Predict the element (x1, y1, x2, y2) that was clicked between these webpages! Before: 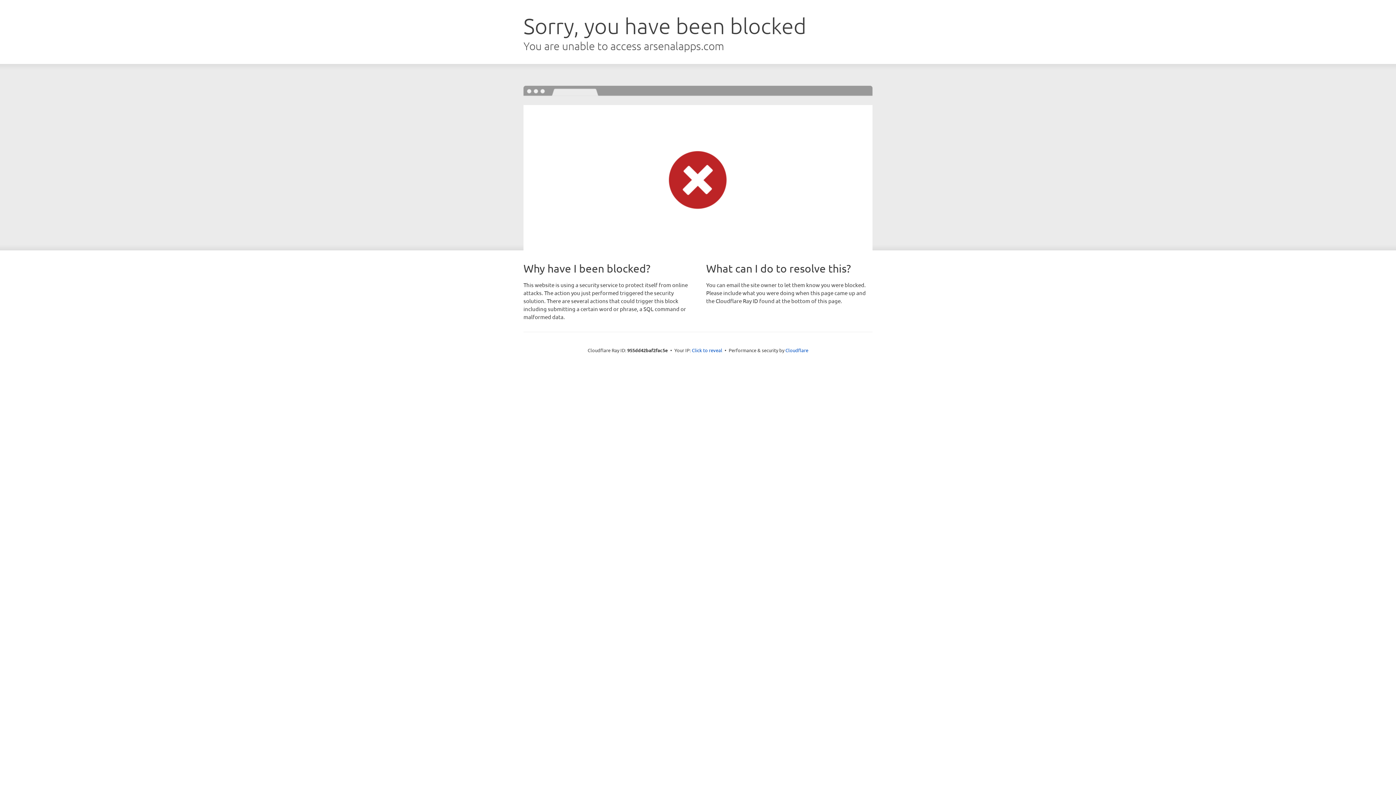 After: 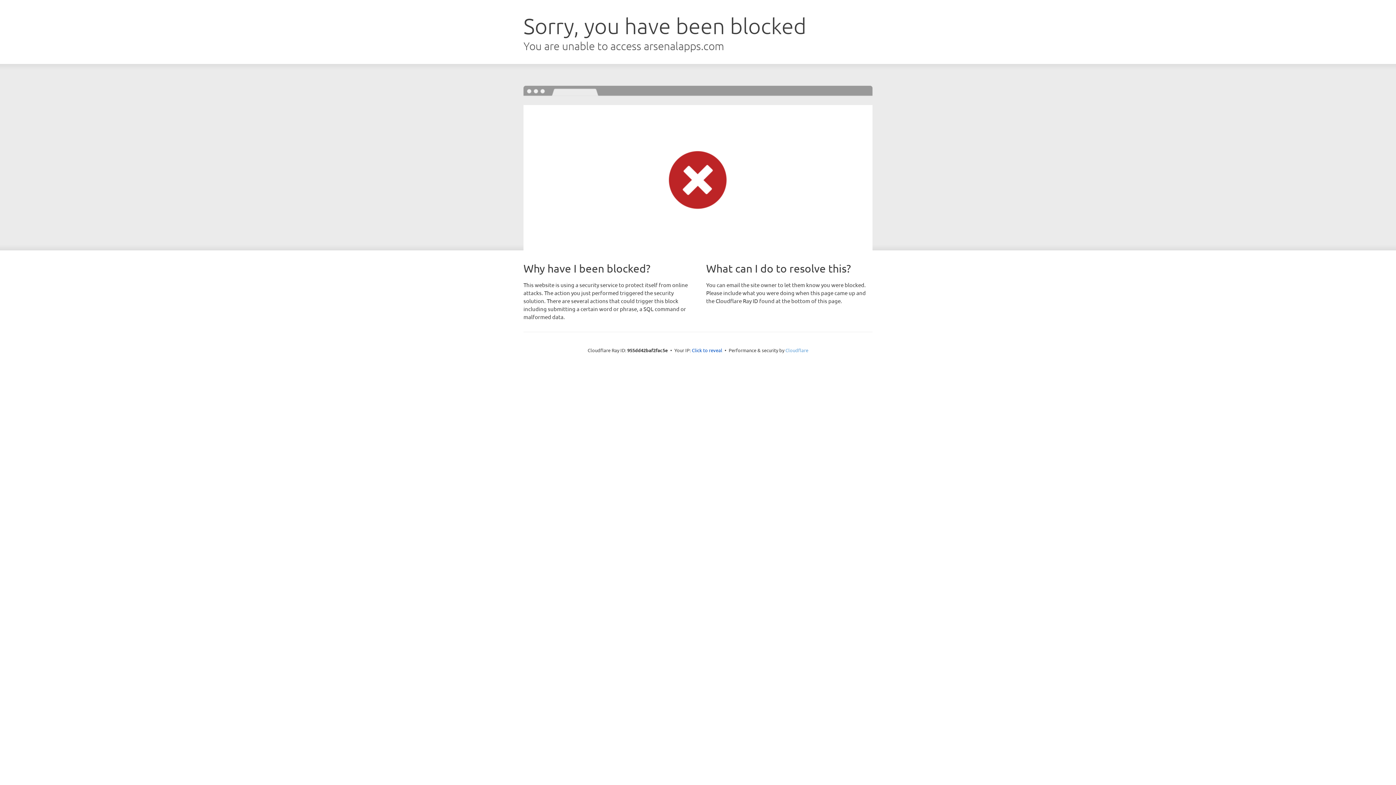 Action: label: Cloudflare bbox: (785, 347, 808, 353)